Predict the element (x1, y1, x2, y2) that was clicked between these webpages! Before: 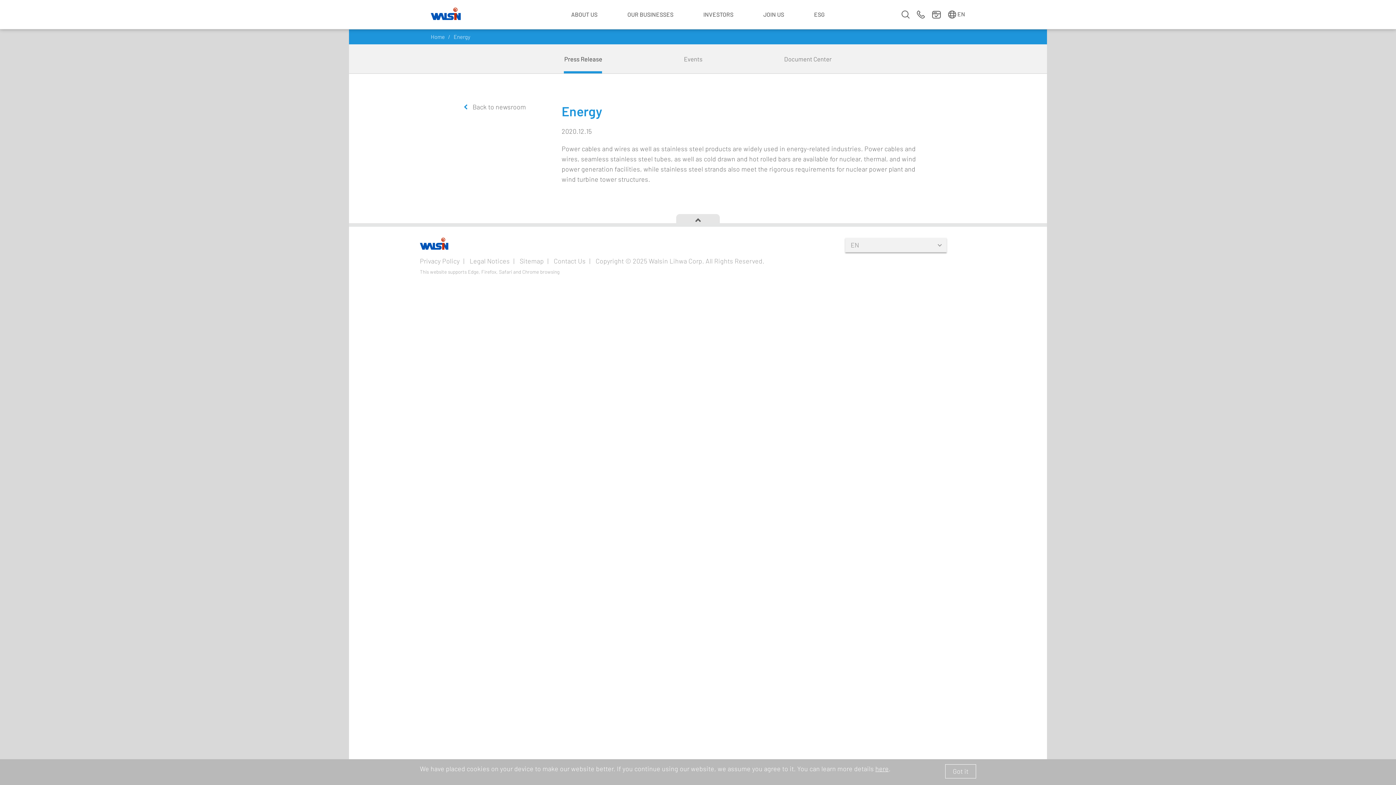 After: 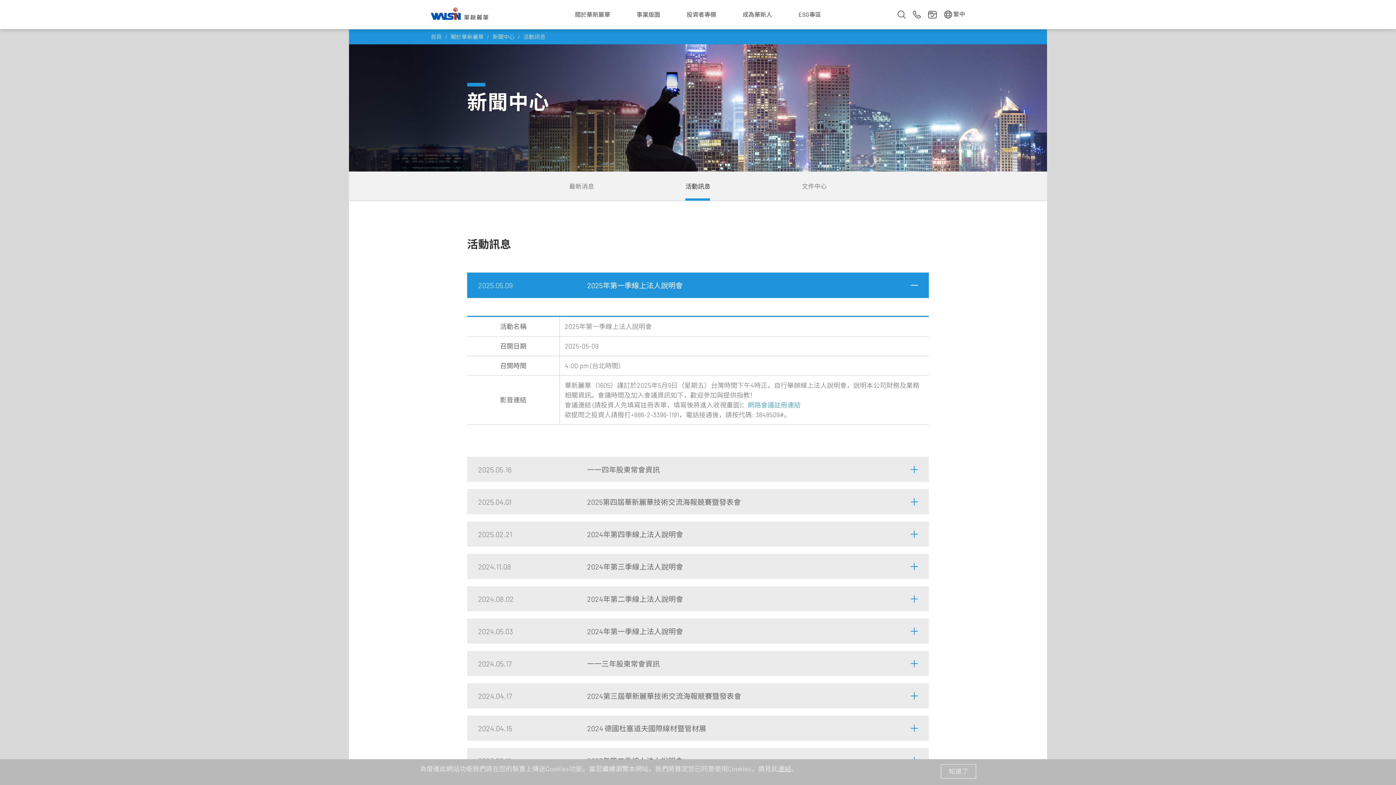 Action: bbox: (684, 44, 702, 73) label: Events